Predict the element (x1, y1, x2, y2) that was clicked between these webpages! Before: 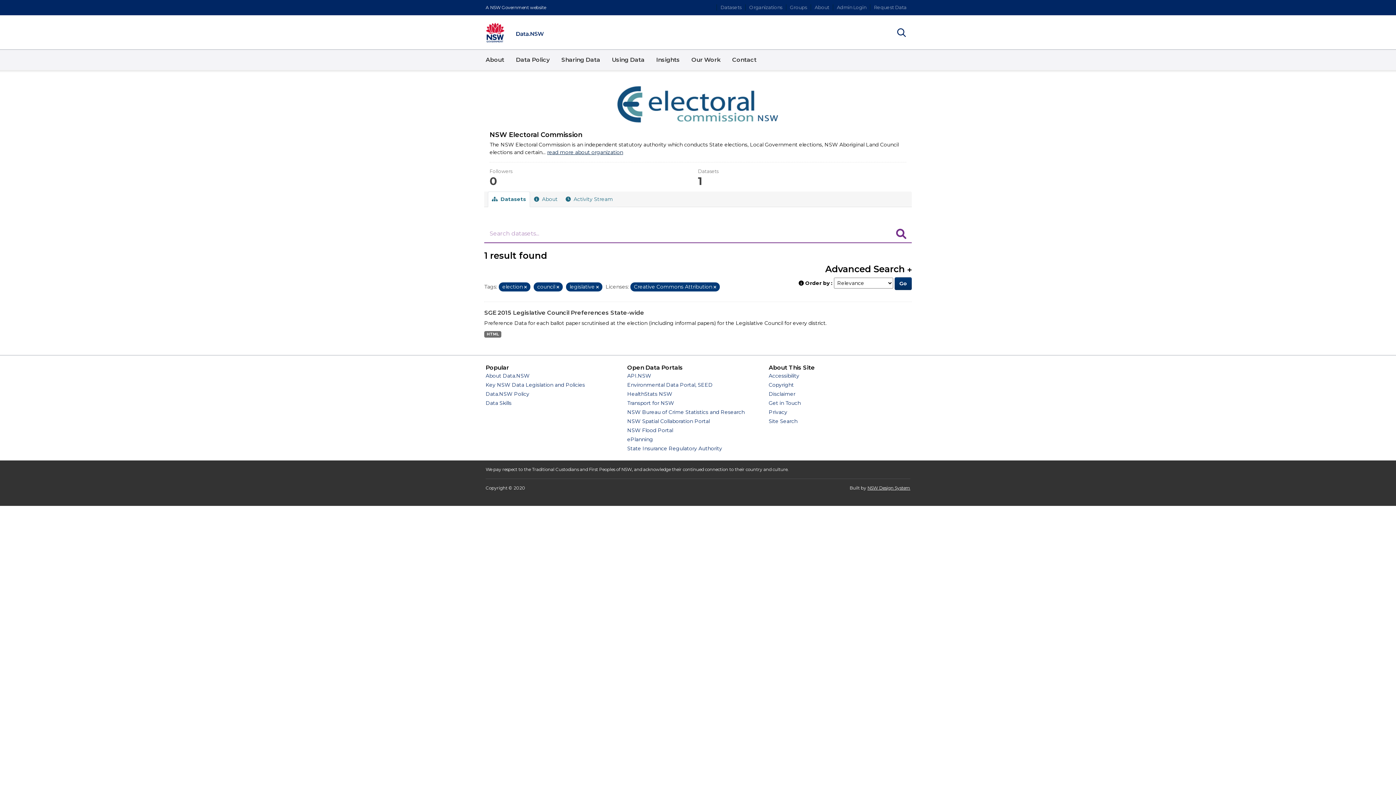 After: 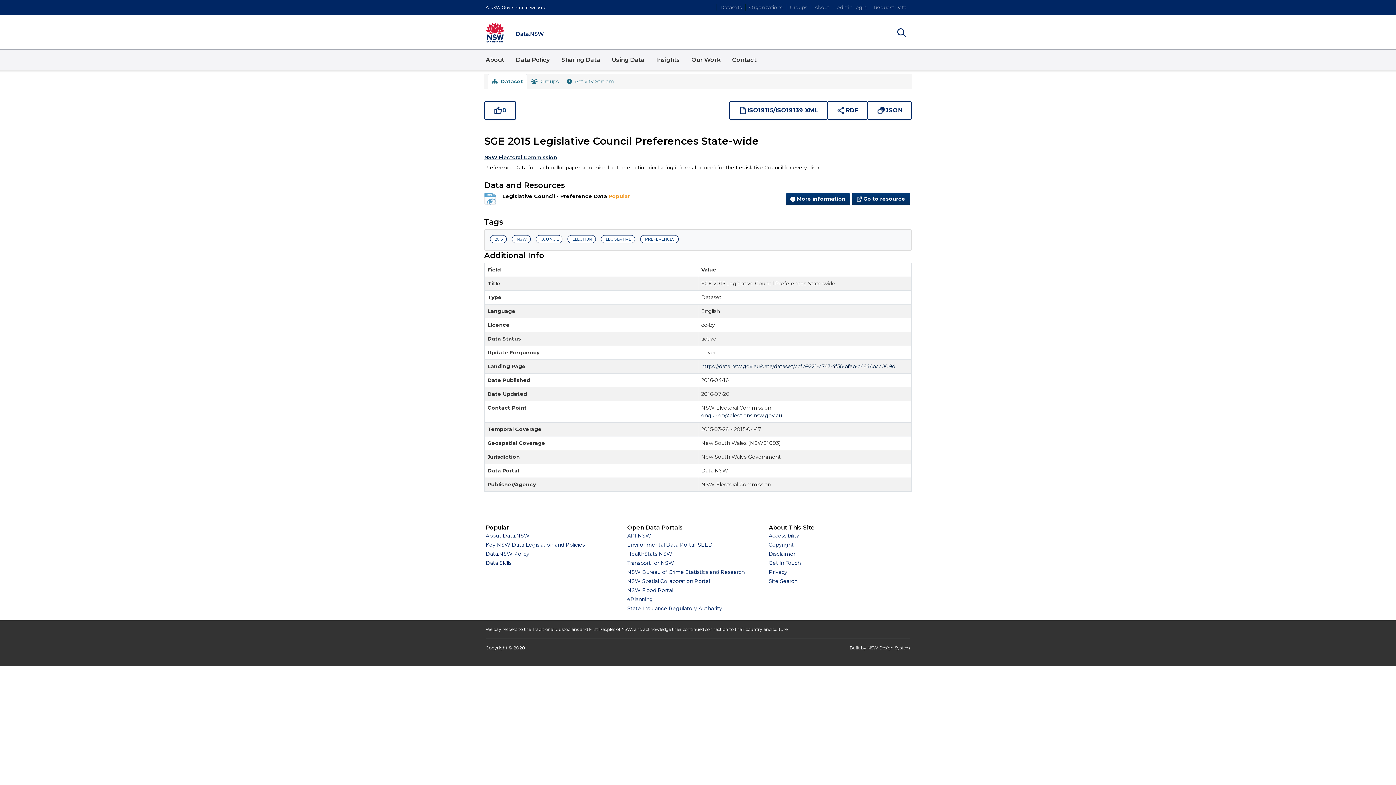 Action: label: HTML bbox: (484, 331, 501, 337)